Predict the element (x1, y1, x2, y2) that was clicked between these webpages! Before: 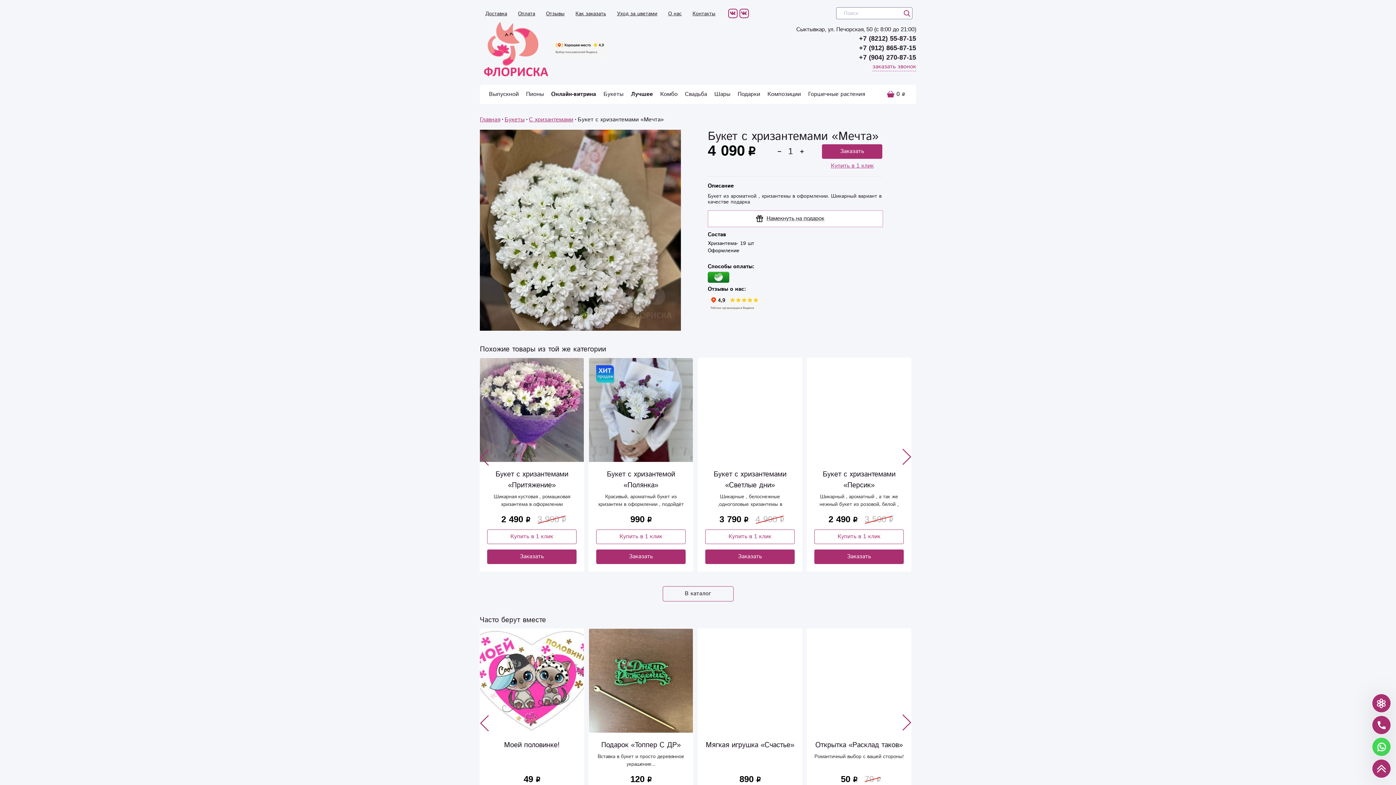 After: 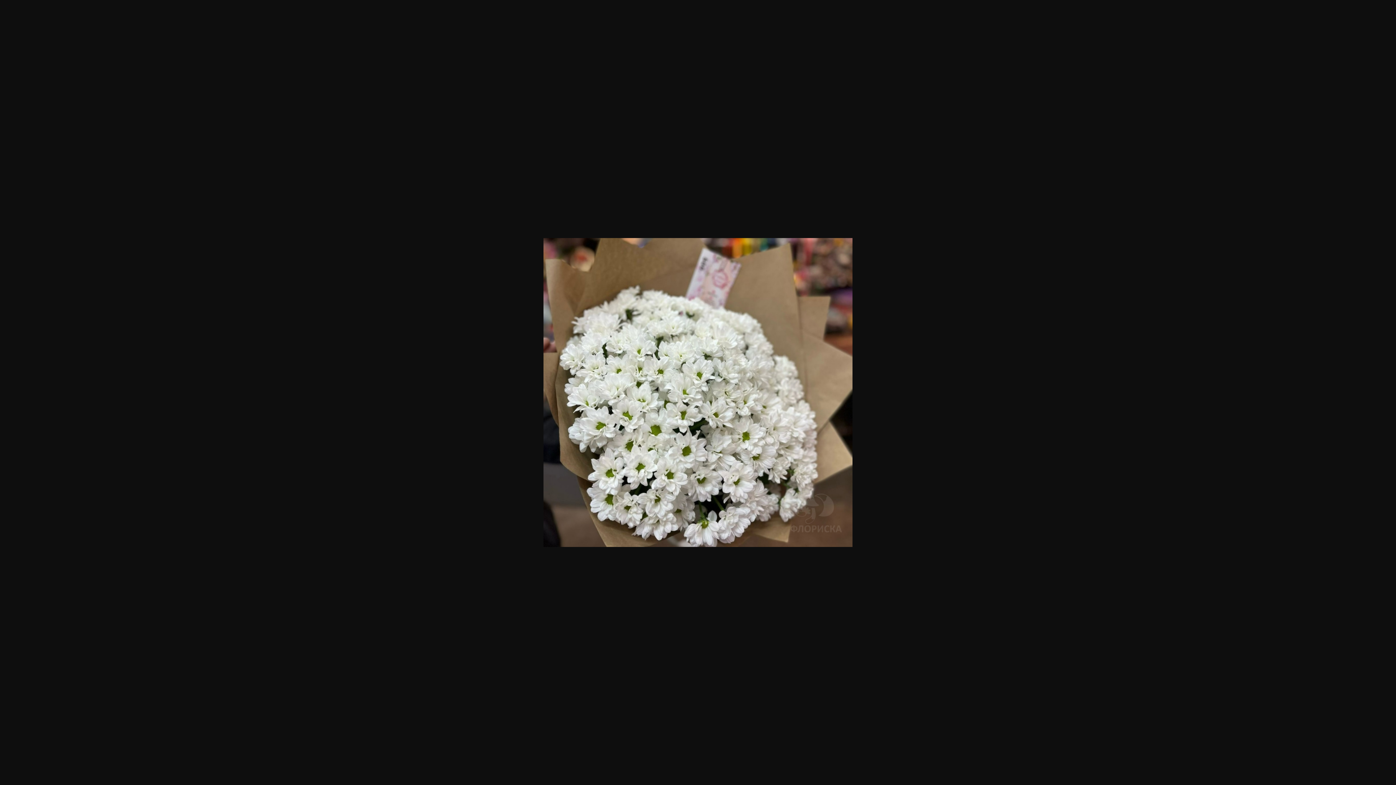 Action: bbox: (480, 129, 681, 330)